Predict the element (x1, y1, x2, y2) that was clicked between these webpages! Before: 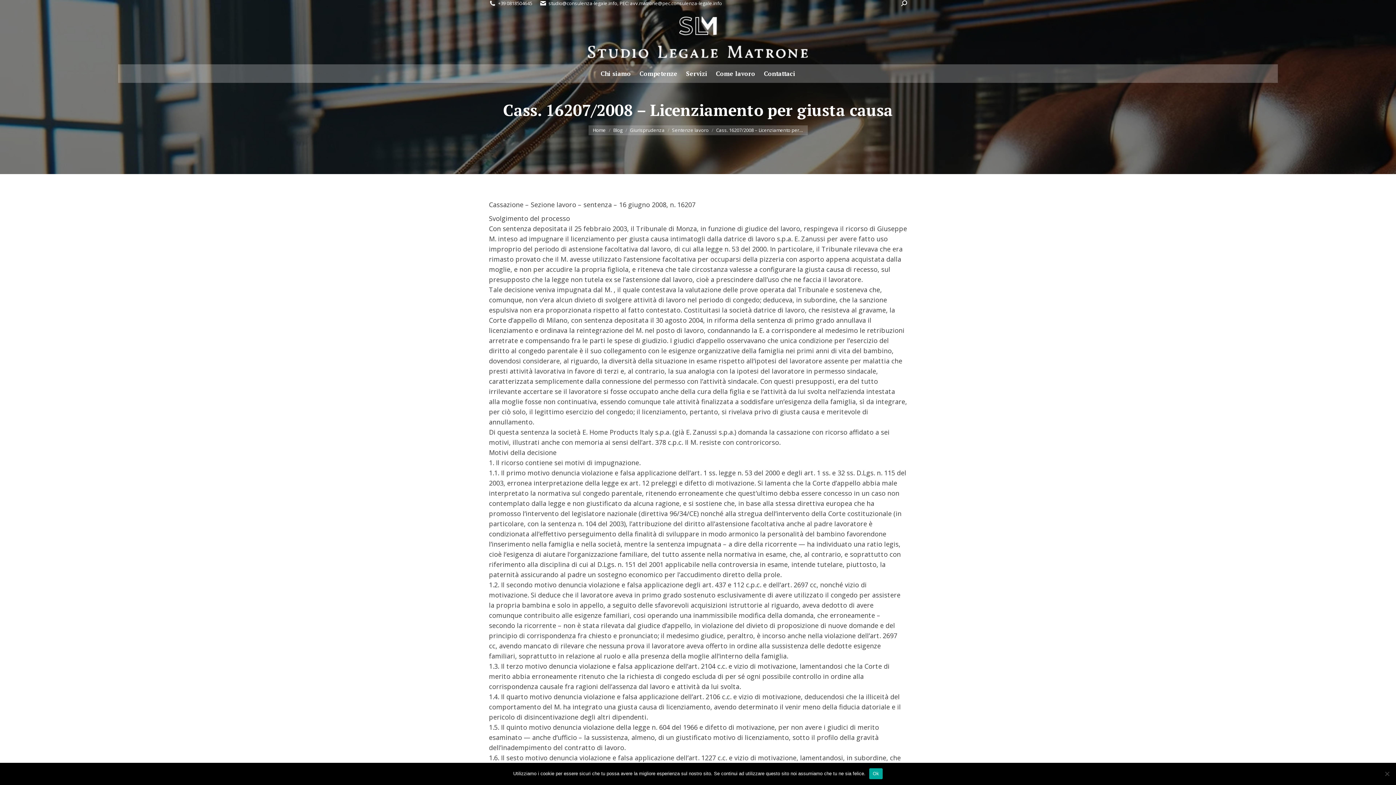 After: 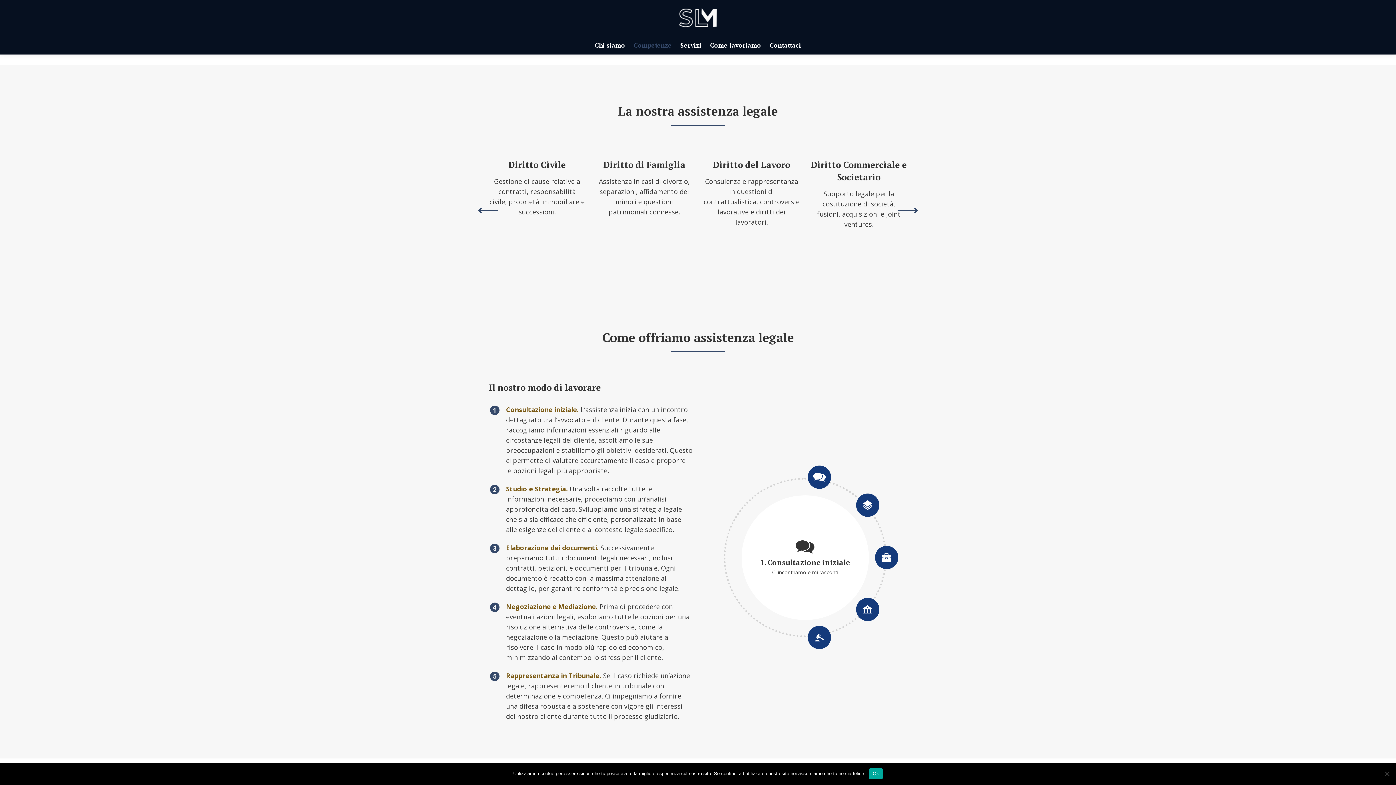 Action: label: Servizi bbox: (684, 68, 709, 79)